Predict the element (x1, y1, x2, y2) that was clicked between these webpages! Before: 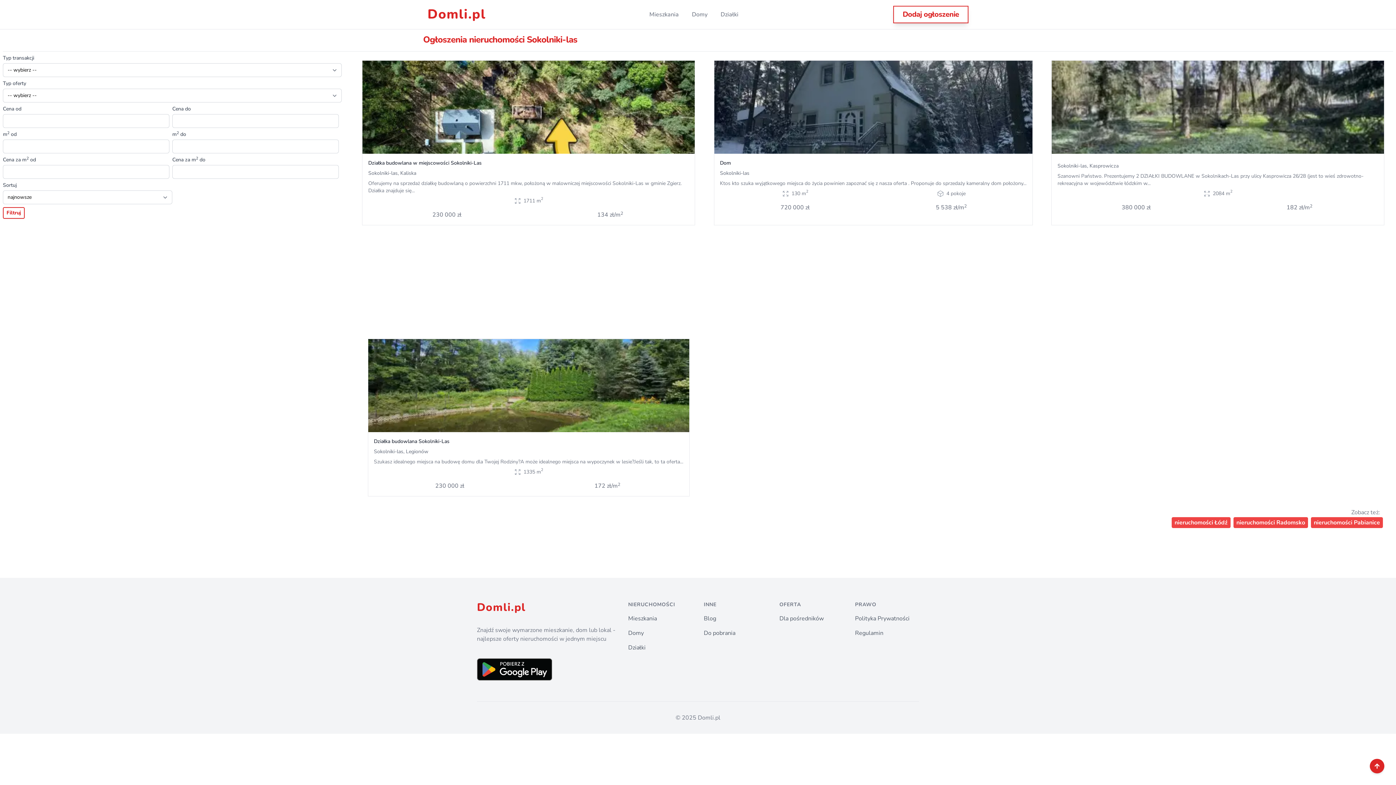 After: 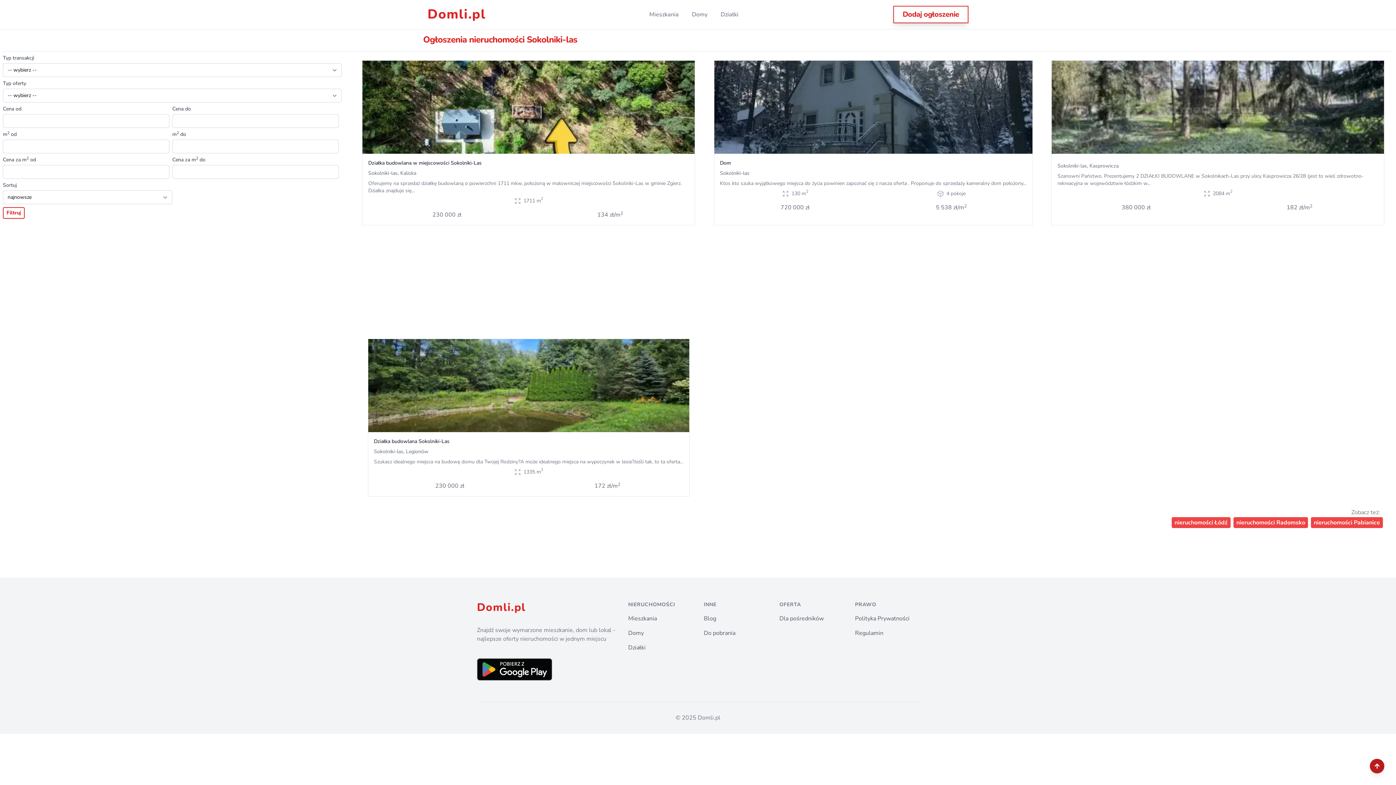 Action: label: back to top bbox: (1370, 759, 1384, 773)